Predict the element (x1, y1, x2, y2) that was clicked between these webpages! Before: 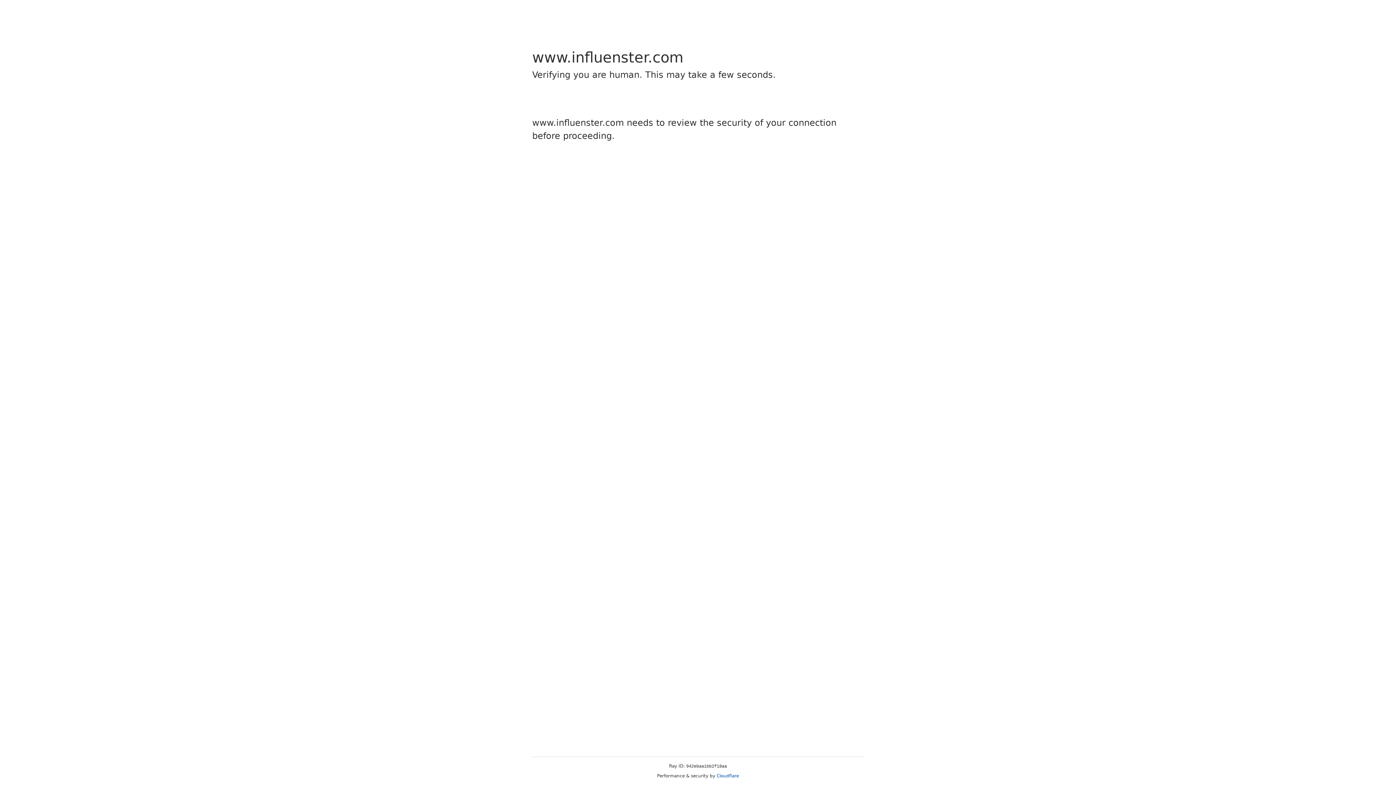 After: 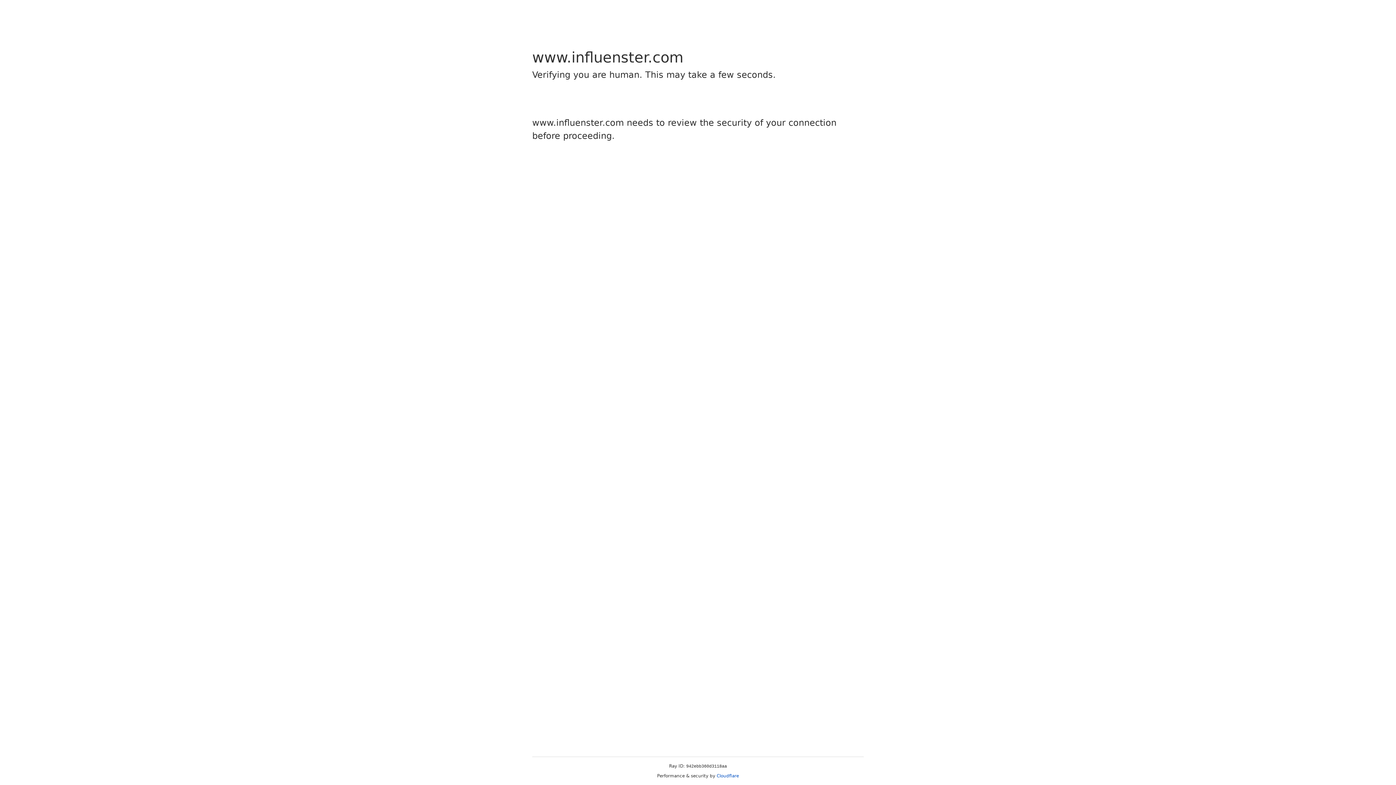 Action: label: Cloudflare bbox: (716, 773, 739, 778)